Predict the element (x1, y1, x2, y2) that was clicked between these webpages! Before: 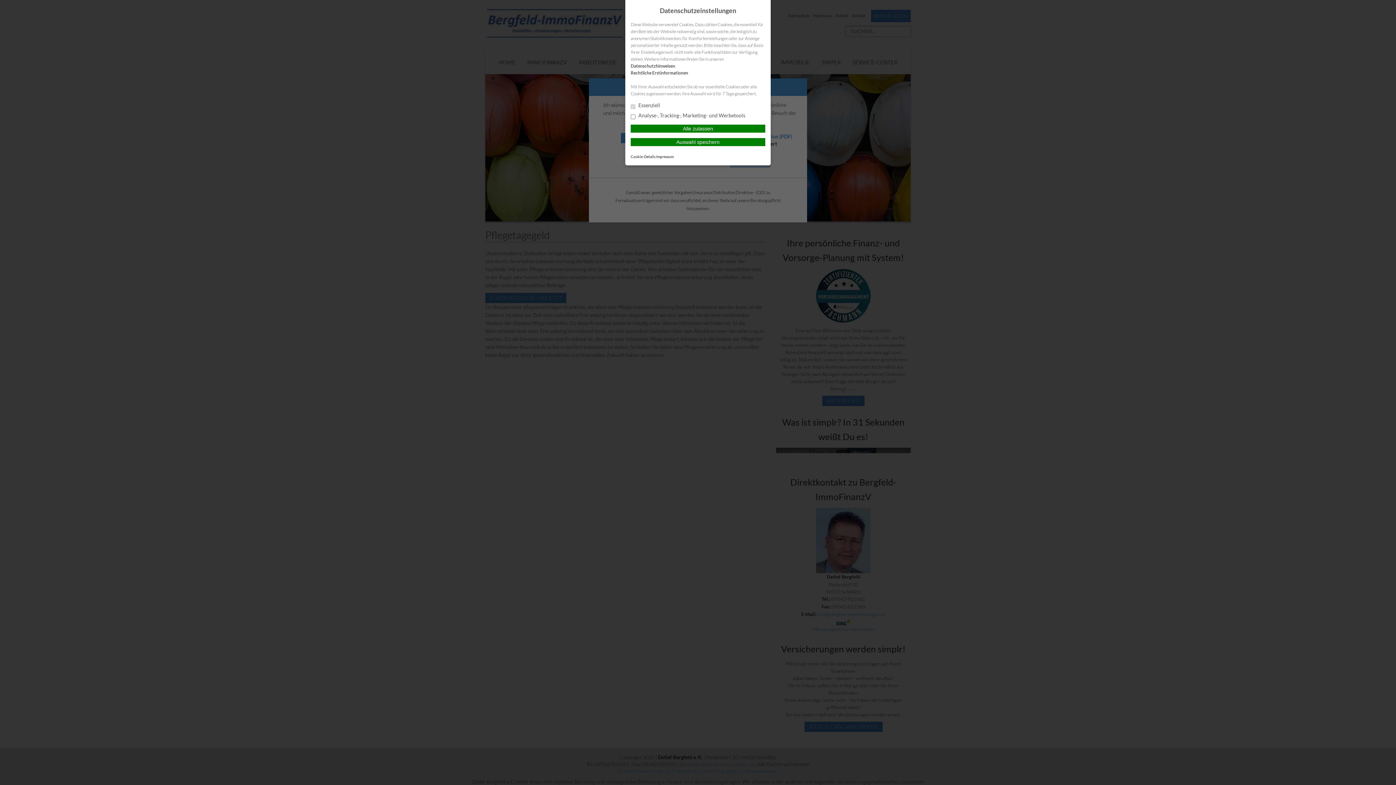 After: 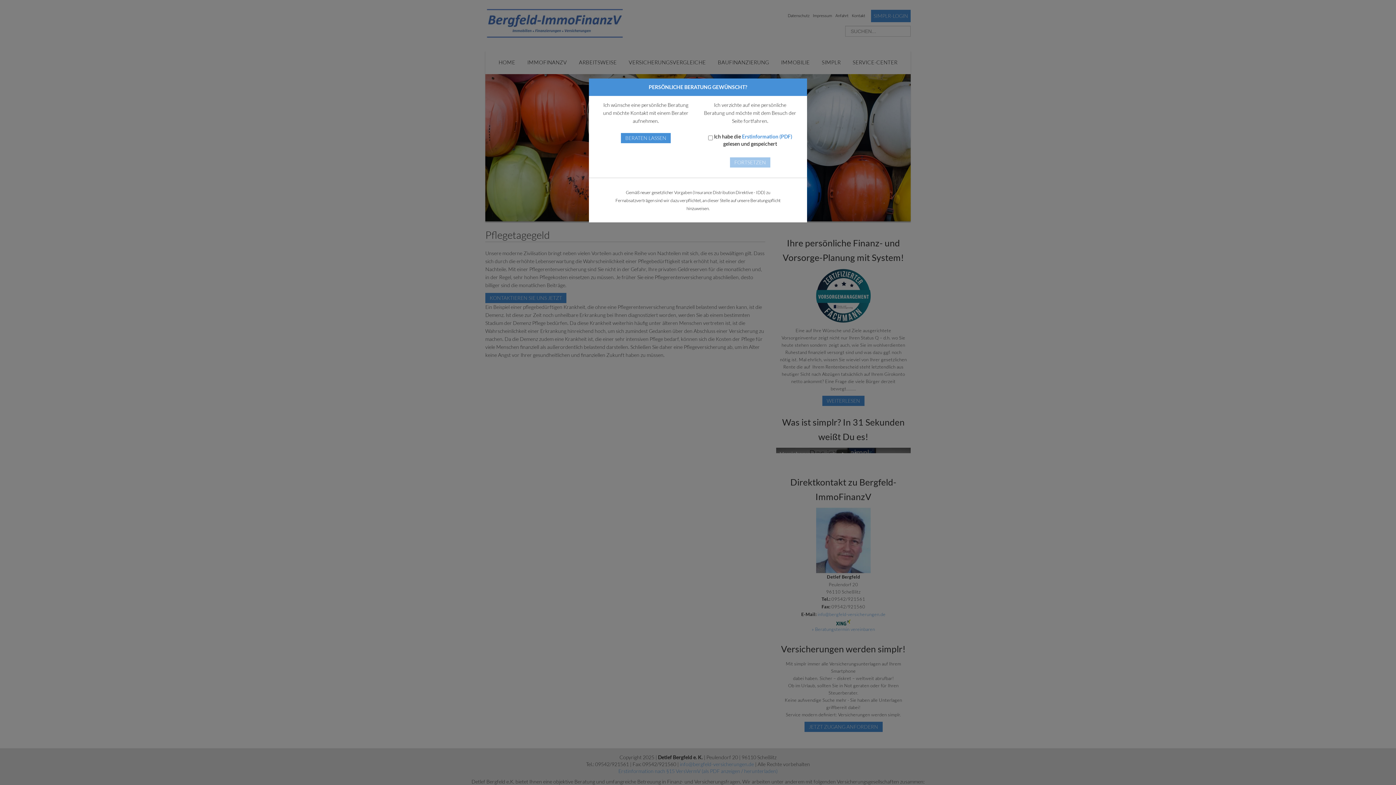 Action: label: Auswahl speichern bbox: (630, 138, 765, 146)